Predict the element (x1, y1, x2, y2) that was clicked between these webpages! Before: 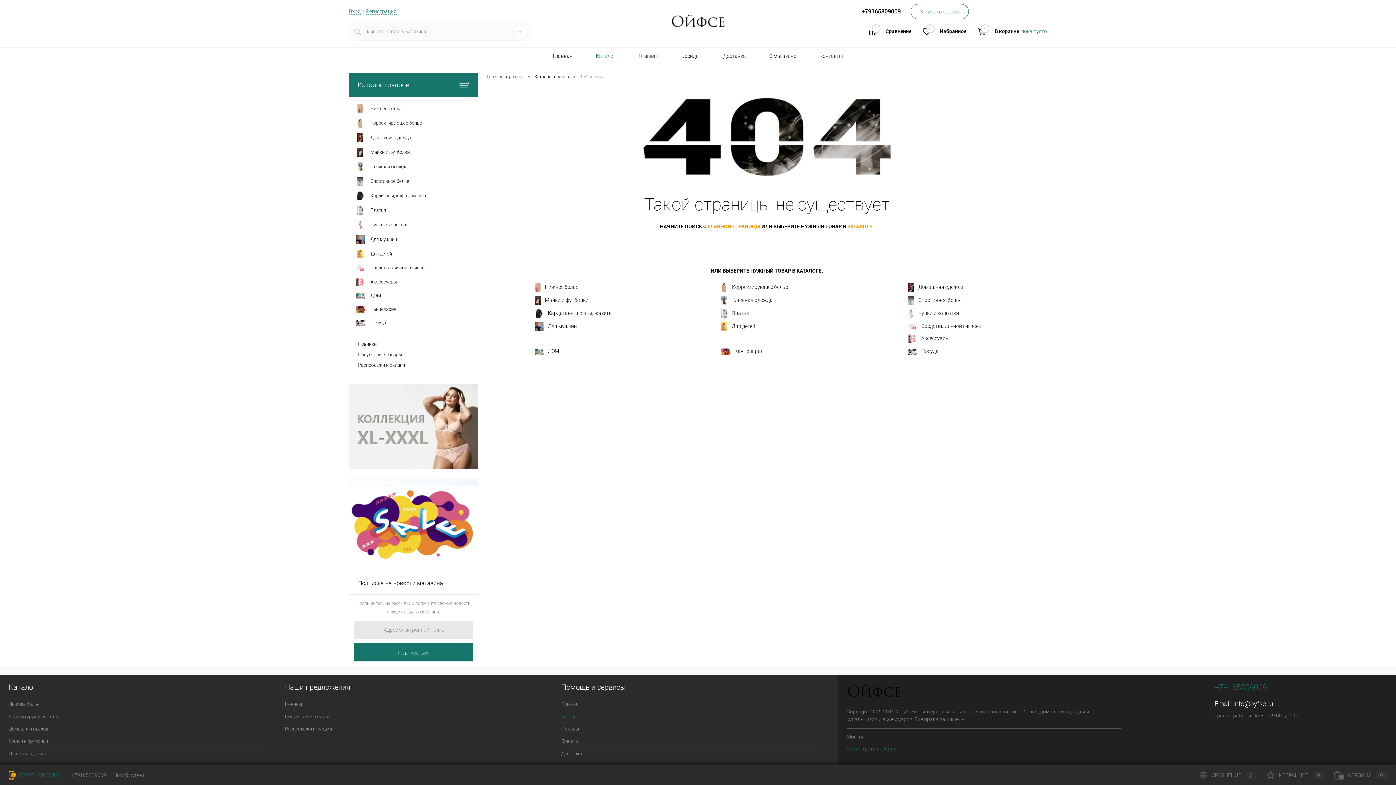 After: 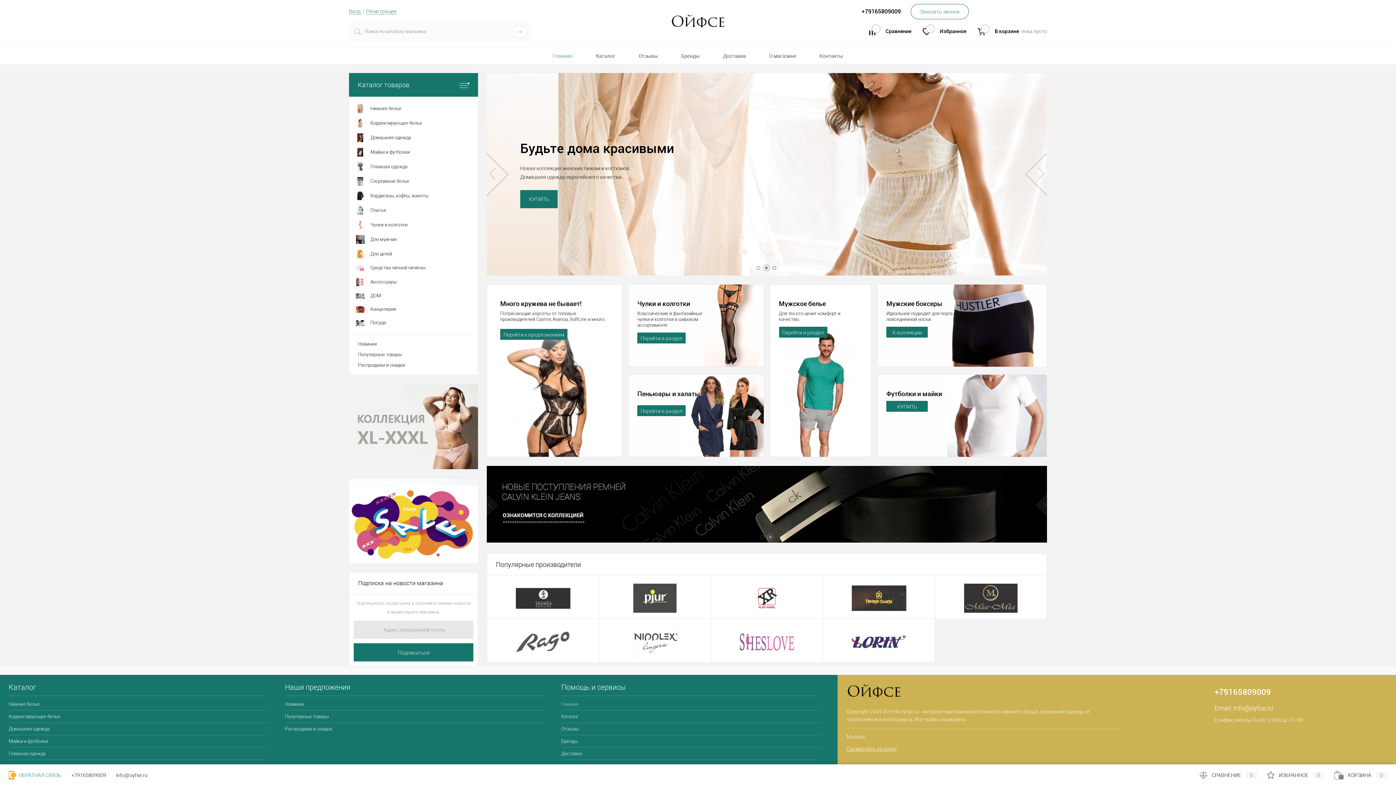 Action: bbox: (656, 12, 739, 33)